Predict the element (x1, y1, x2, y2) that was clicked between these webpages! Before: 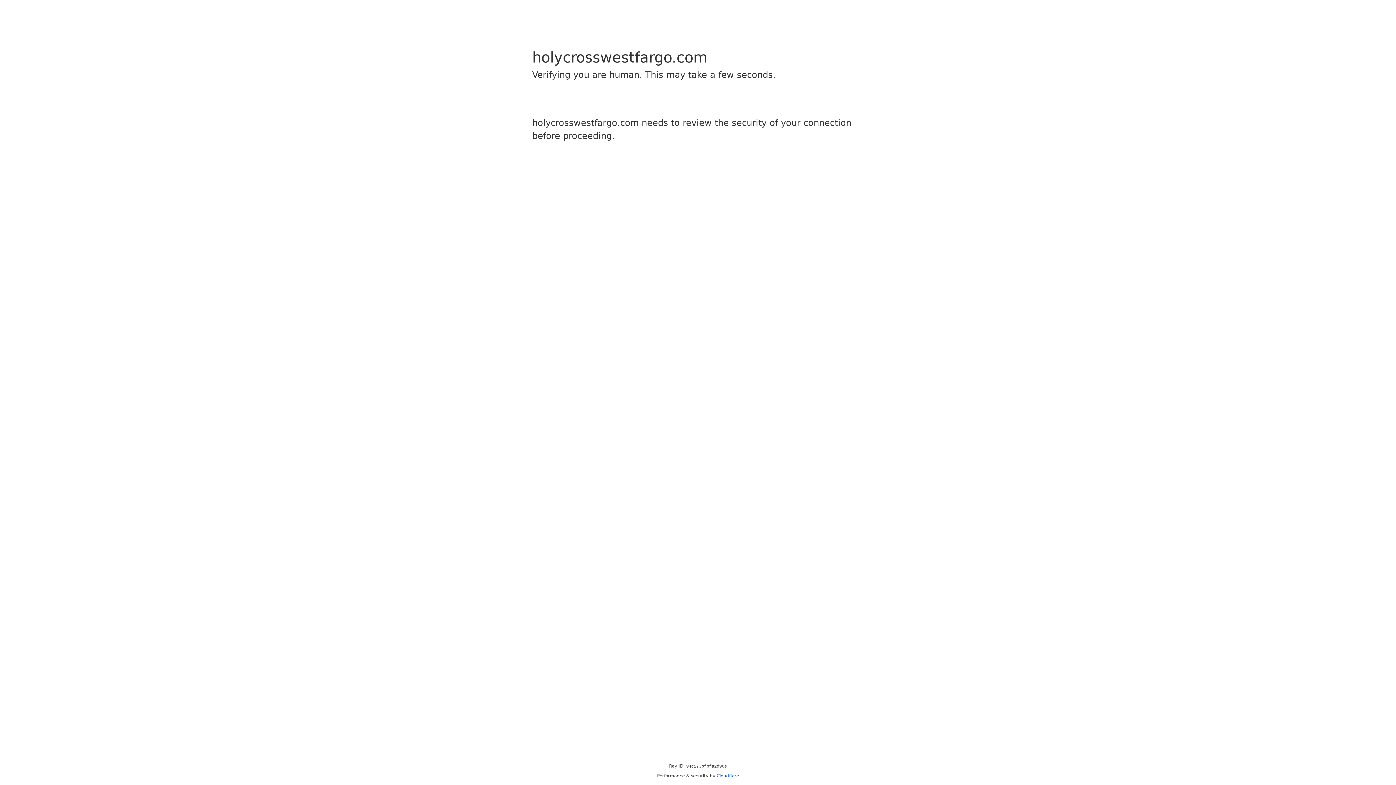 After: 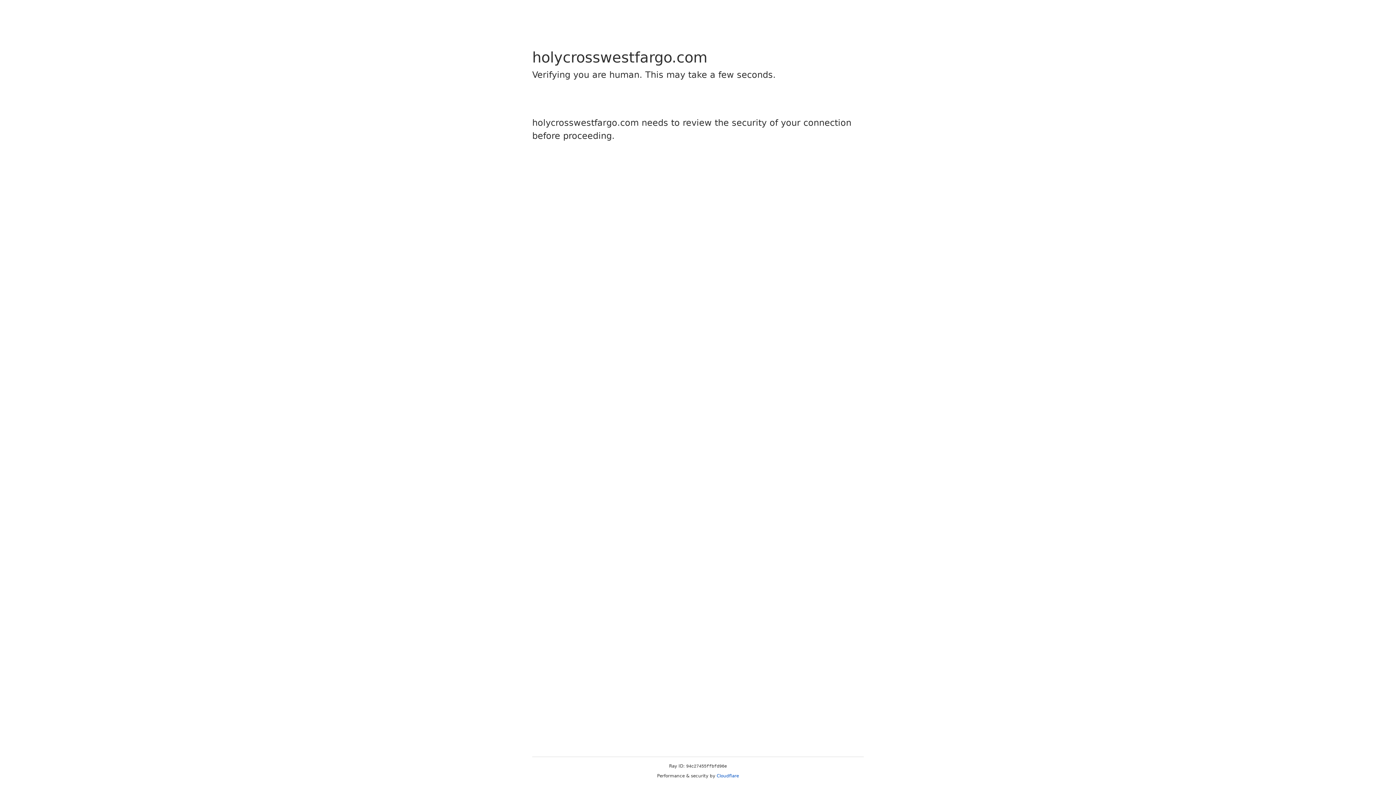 Action: label: Cloudflare bbox: (716, 773, 739, 778)